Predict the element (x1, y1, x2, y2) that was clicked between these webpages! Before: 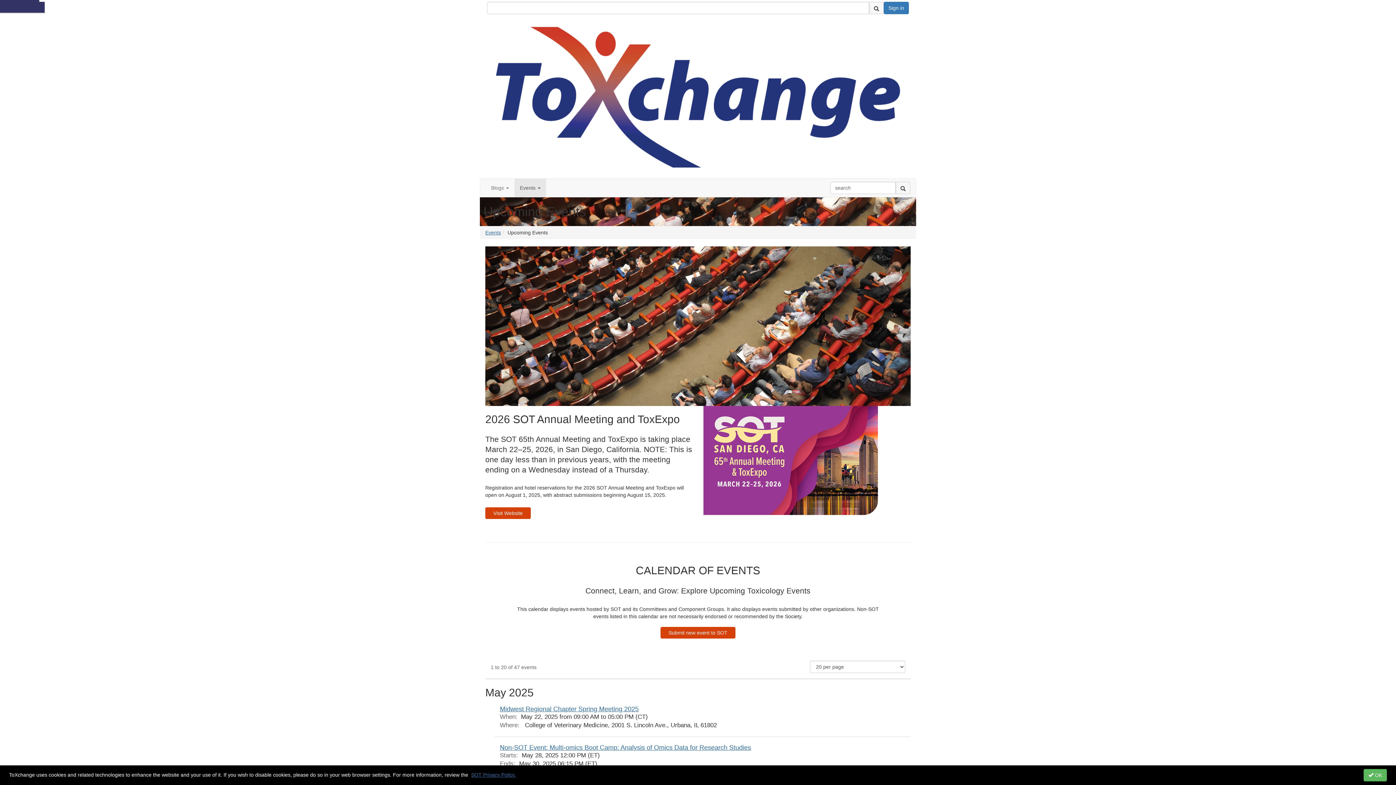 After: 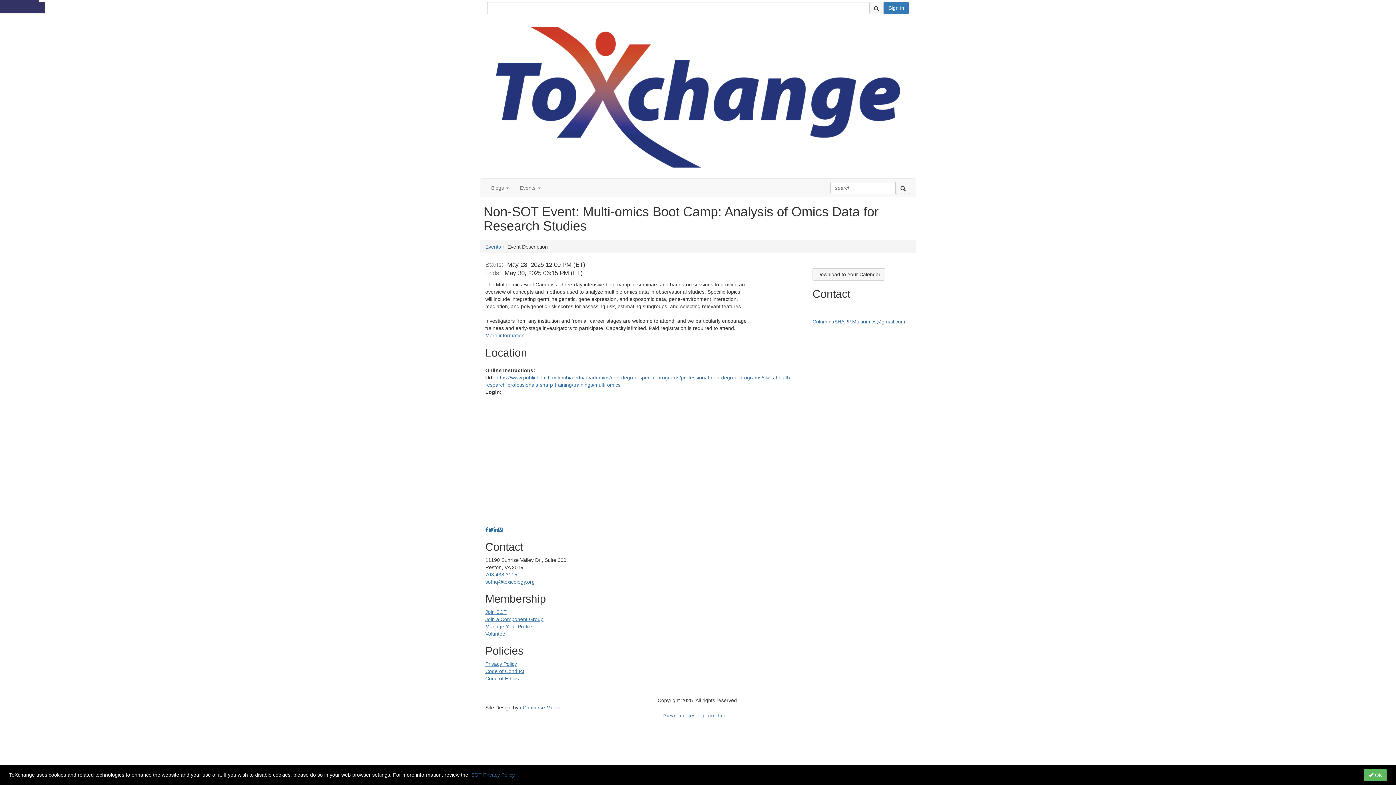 Action: bbox: (500, 744, 751, 751) label: Non-SOT Event: Multi-omics Boot Camp: Analysis of Omics Data for Research Studies